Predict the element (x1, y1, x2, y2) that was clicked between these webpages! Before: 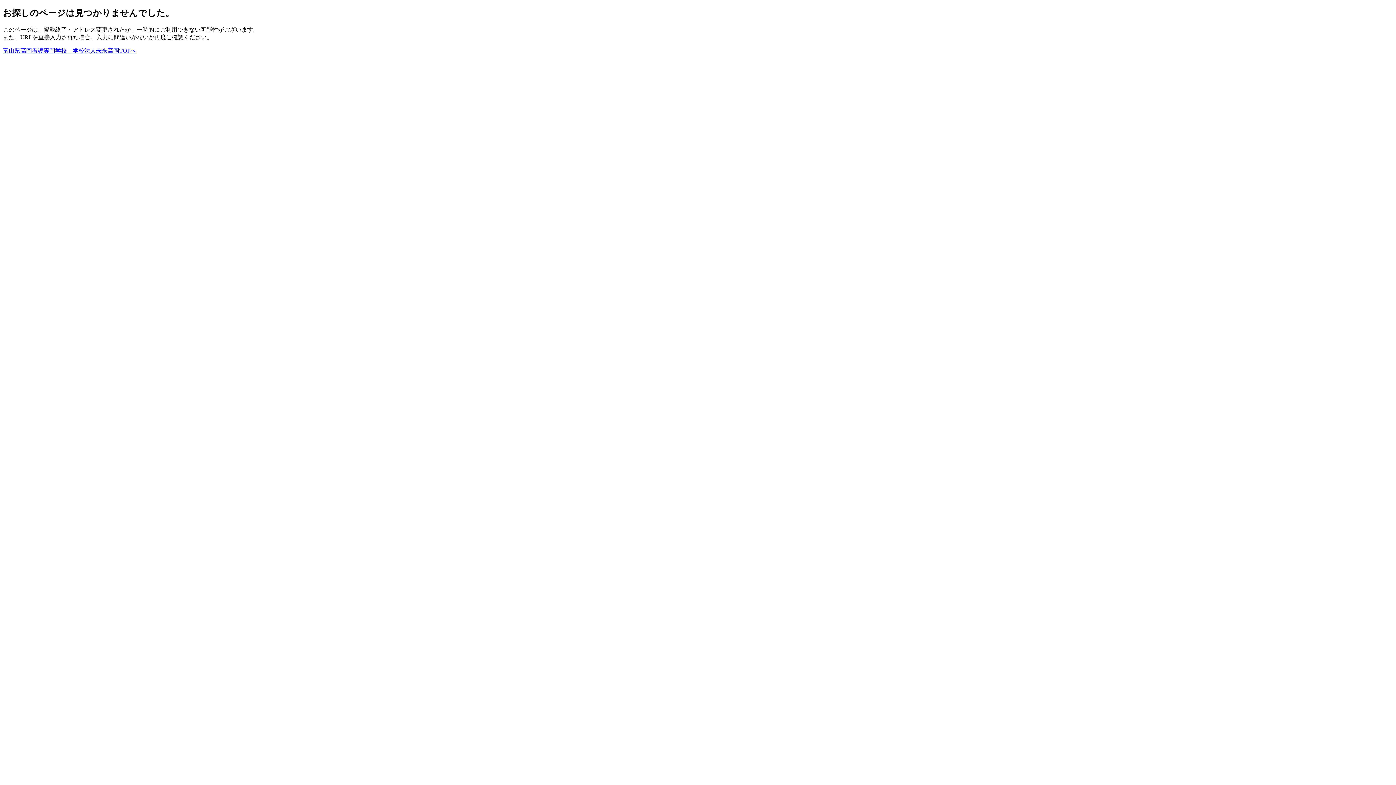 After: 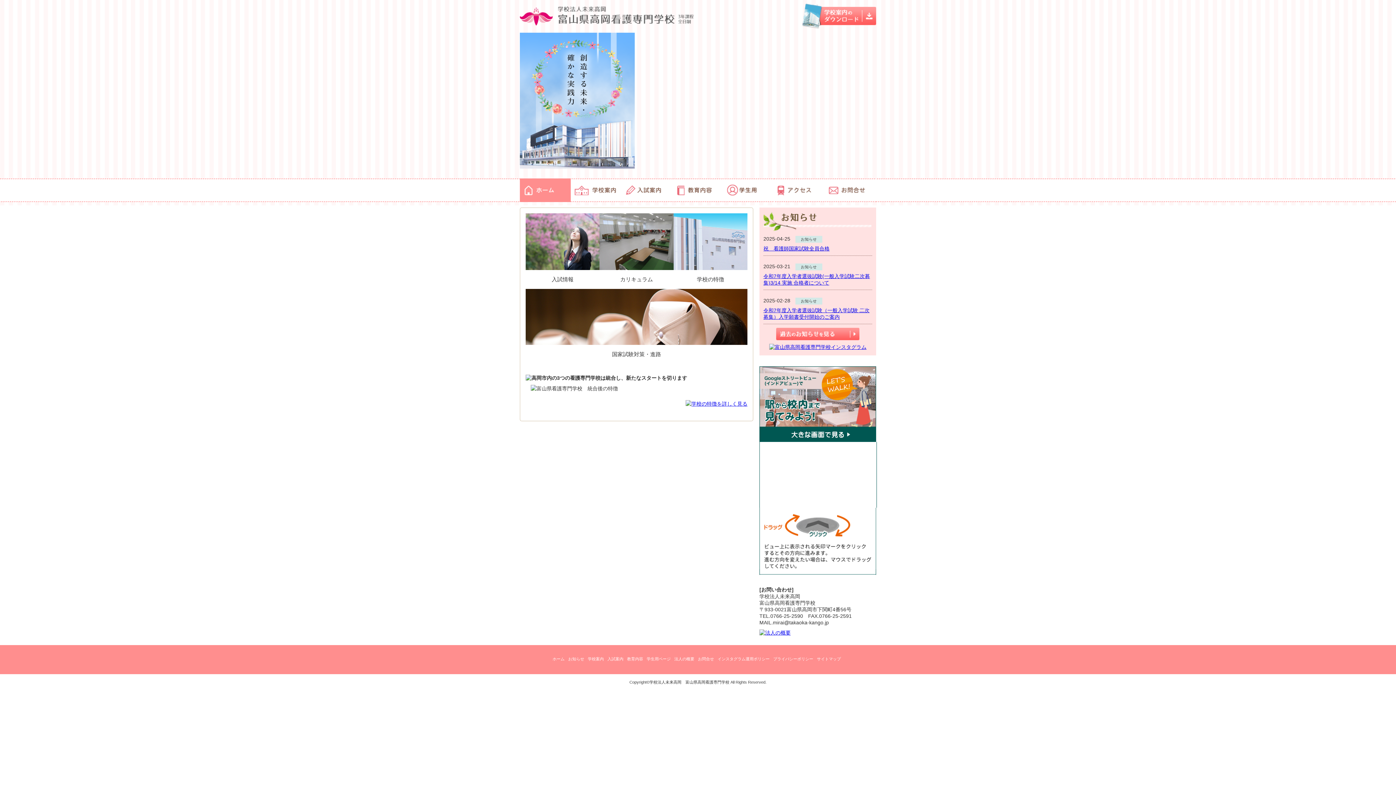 Action: label: 富山県高岡看護専門学校　学校法人未来高岡TOPへ bbox: (2, 47, 136, 53)